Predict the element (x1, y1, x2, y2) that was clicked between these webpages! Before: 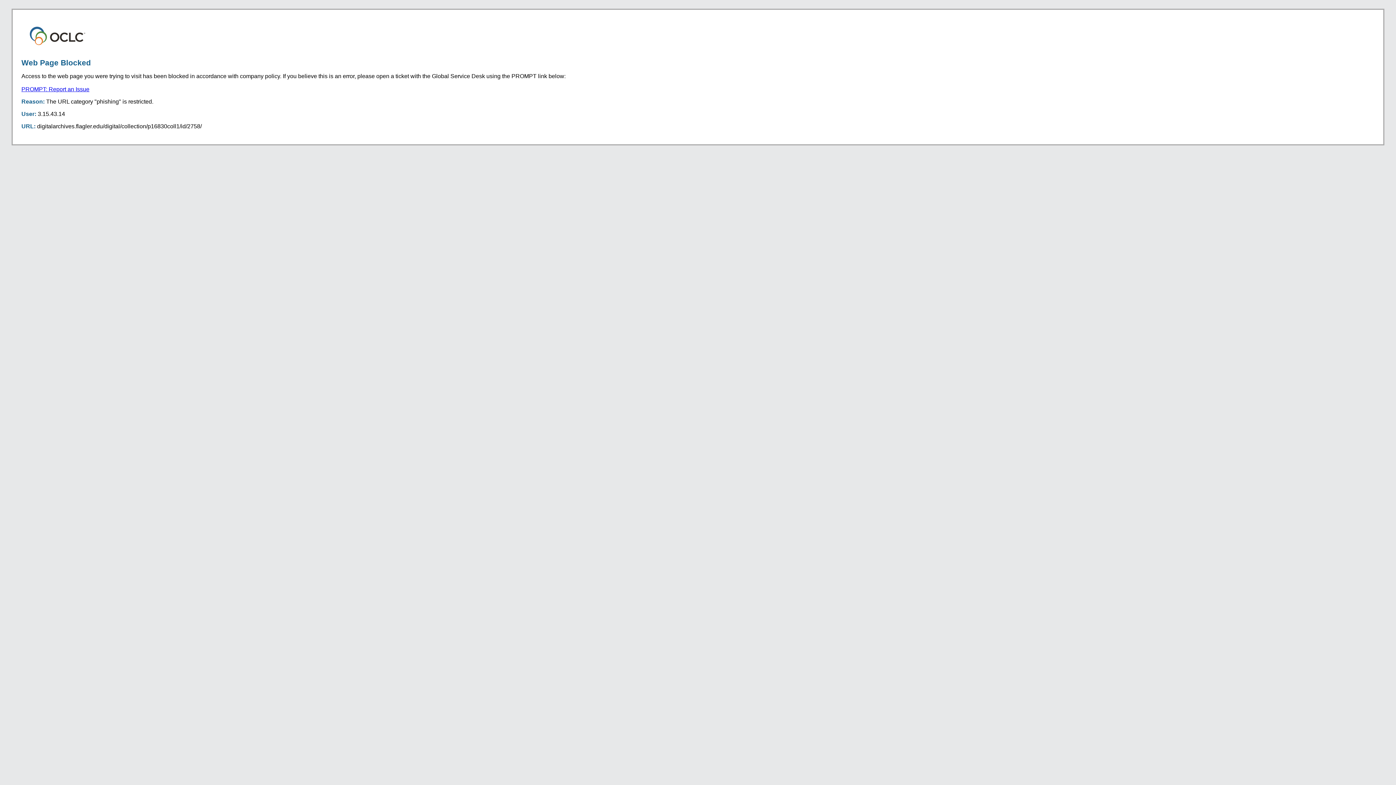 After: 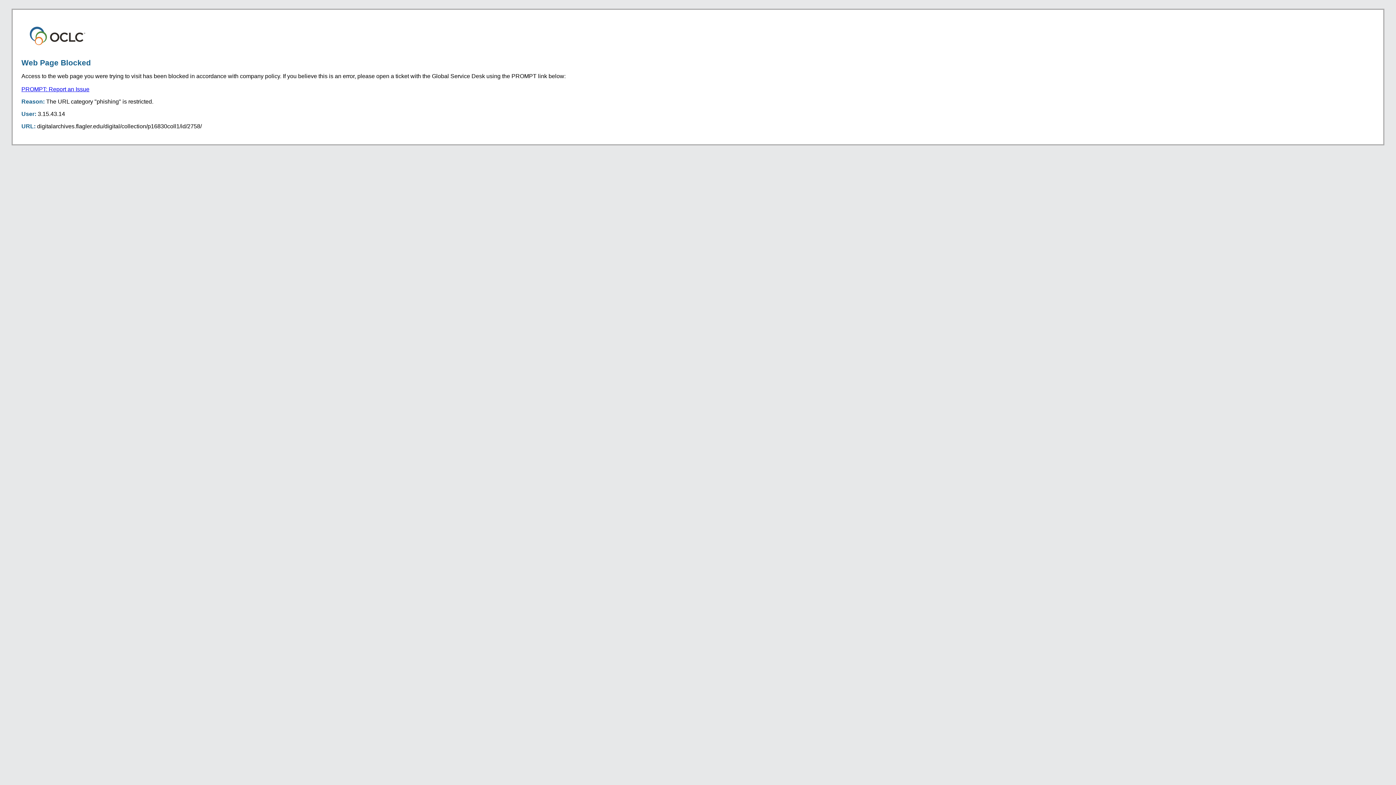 Action: bbox: (21, 86, 89, 92) label: PROMPT: Report an Issue